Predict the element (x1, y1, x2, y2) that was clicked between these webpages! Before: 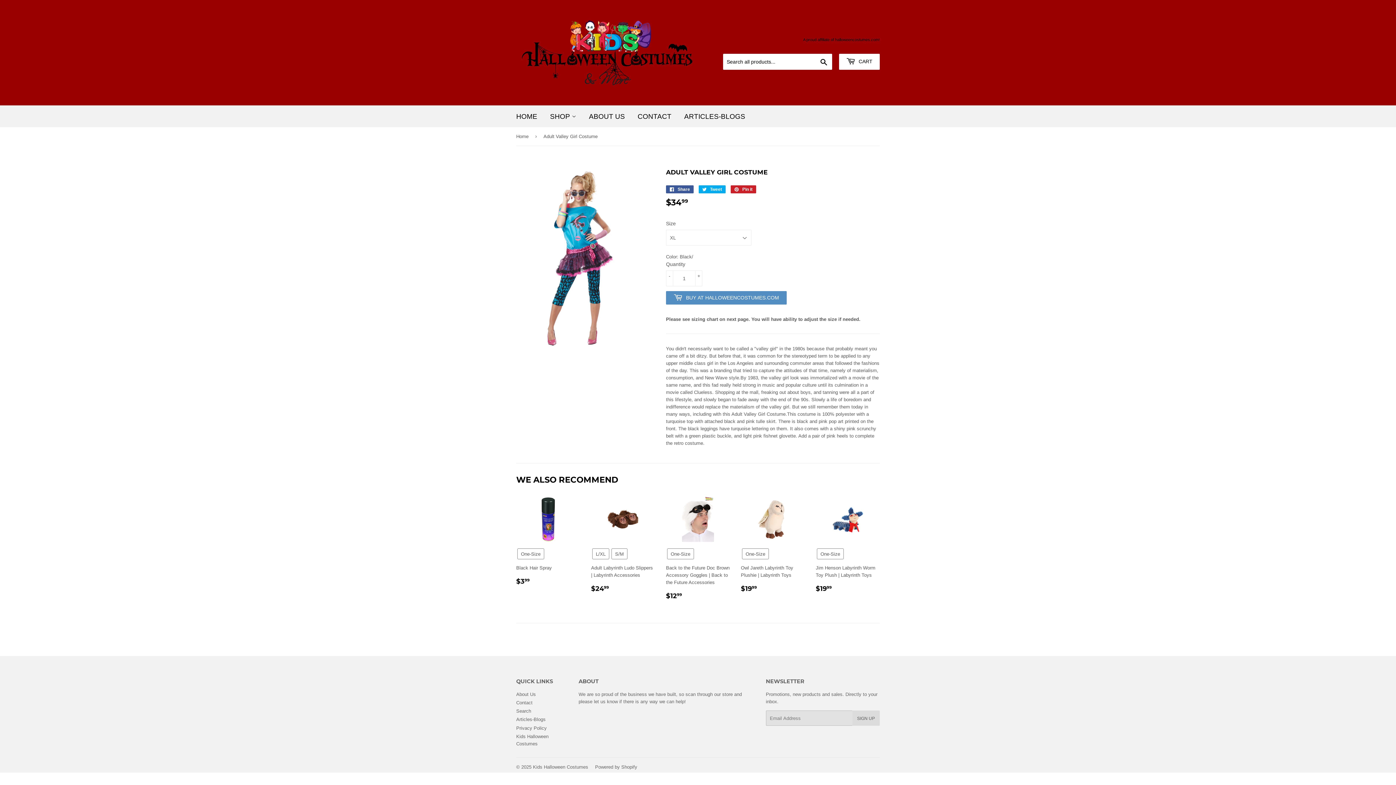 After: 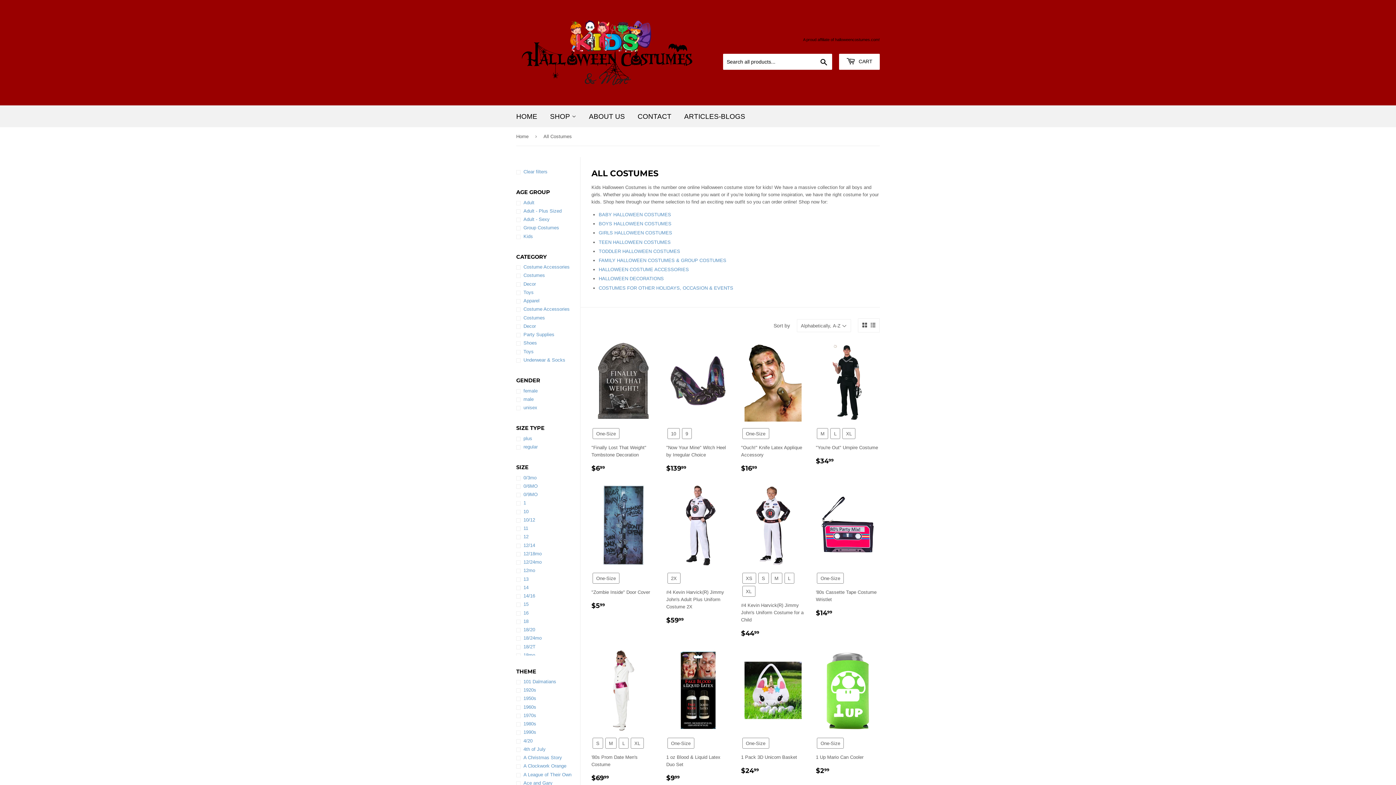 Action: label: SHOP  bbox: (544, 105, 581, 127)